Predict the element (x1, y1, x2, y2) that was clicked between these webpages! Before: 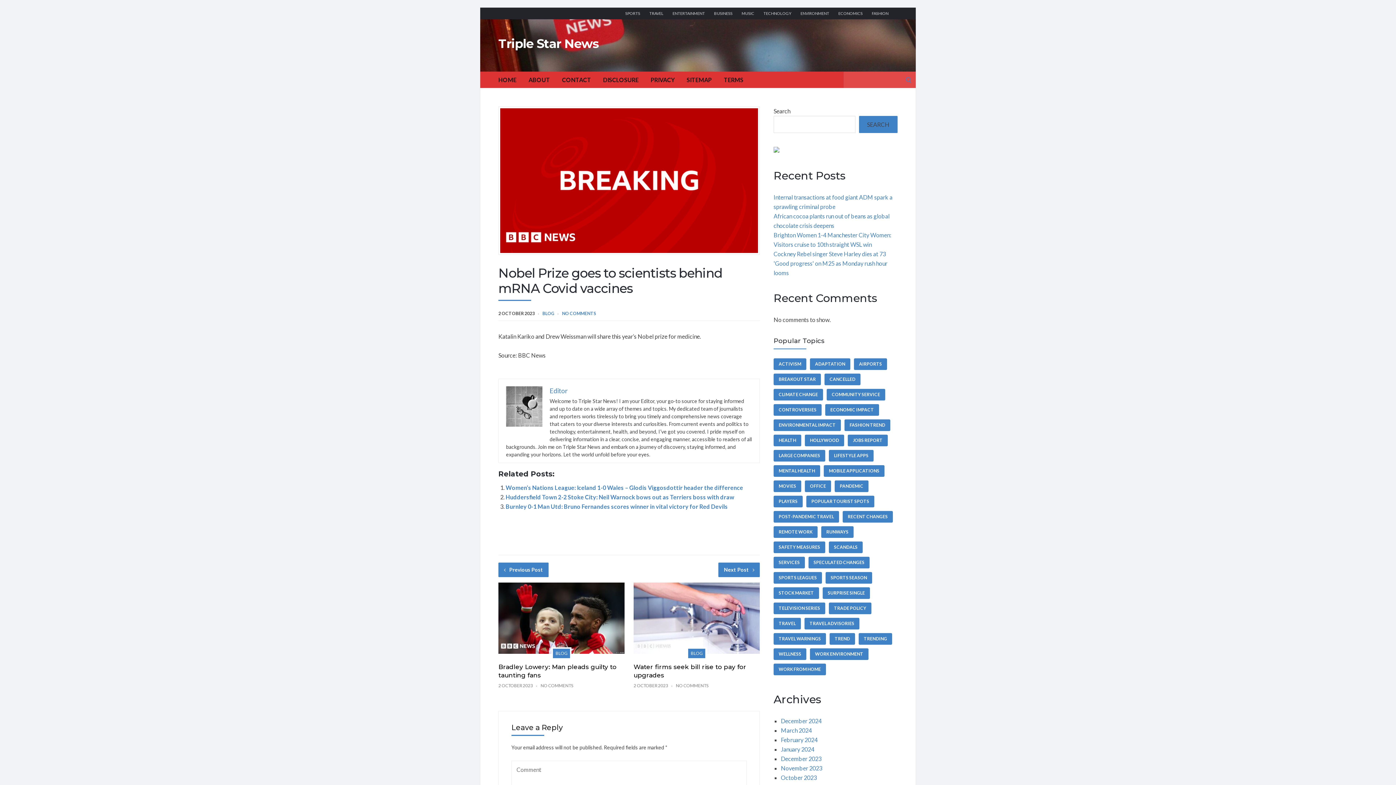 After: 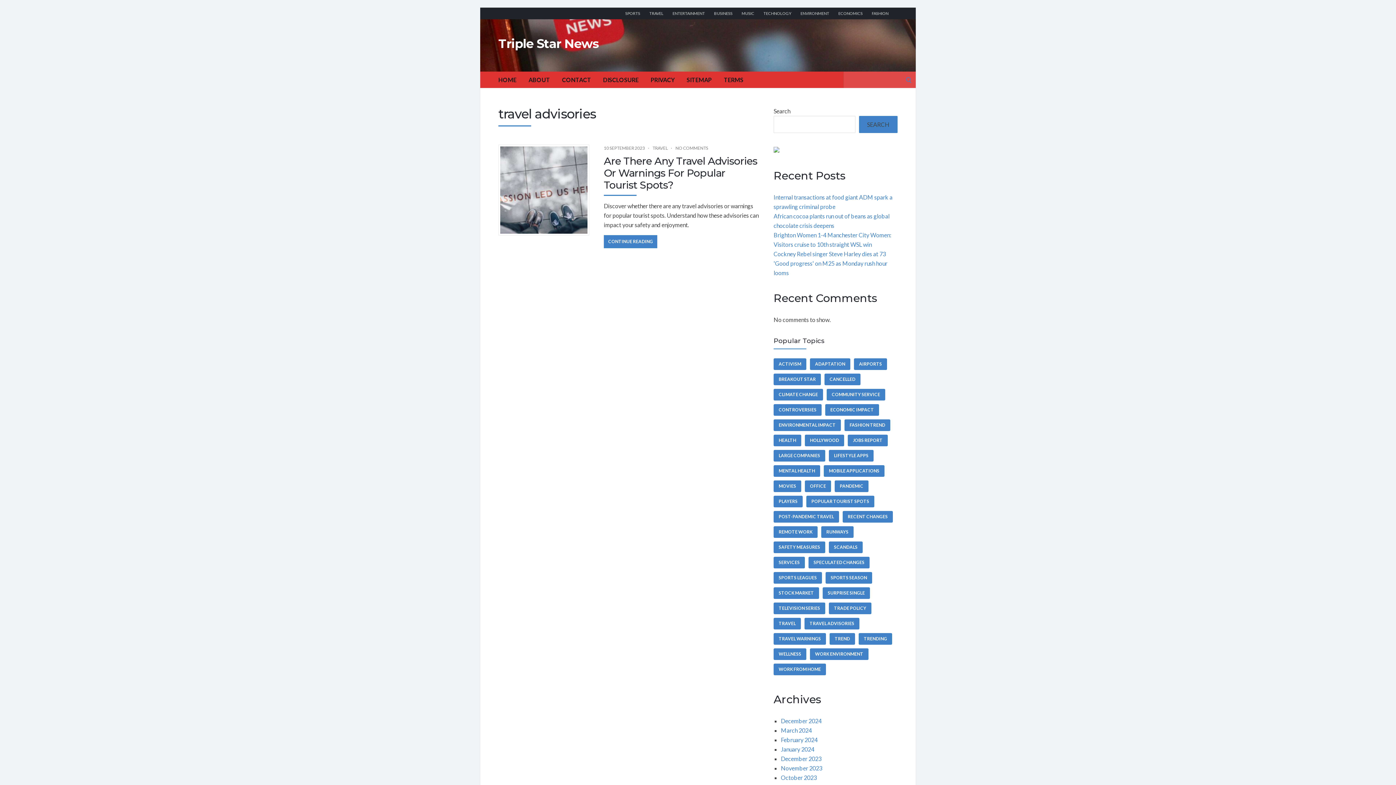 Action: bbox: (804, 618, 859, 629) label: travel advisories (1 item)